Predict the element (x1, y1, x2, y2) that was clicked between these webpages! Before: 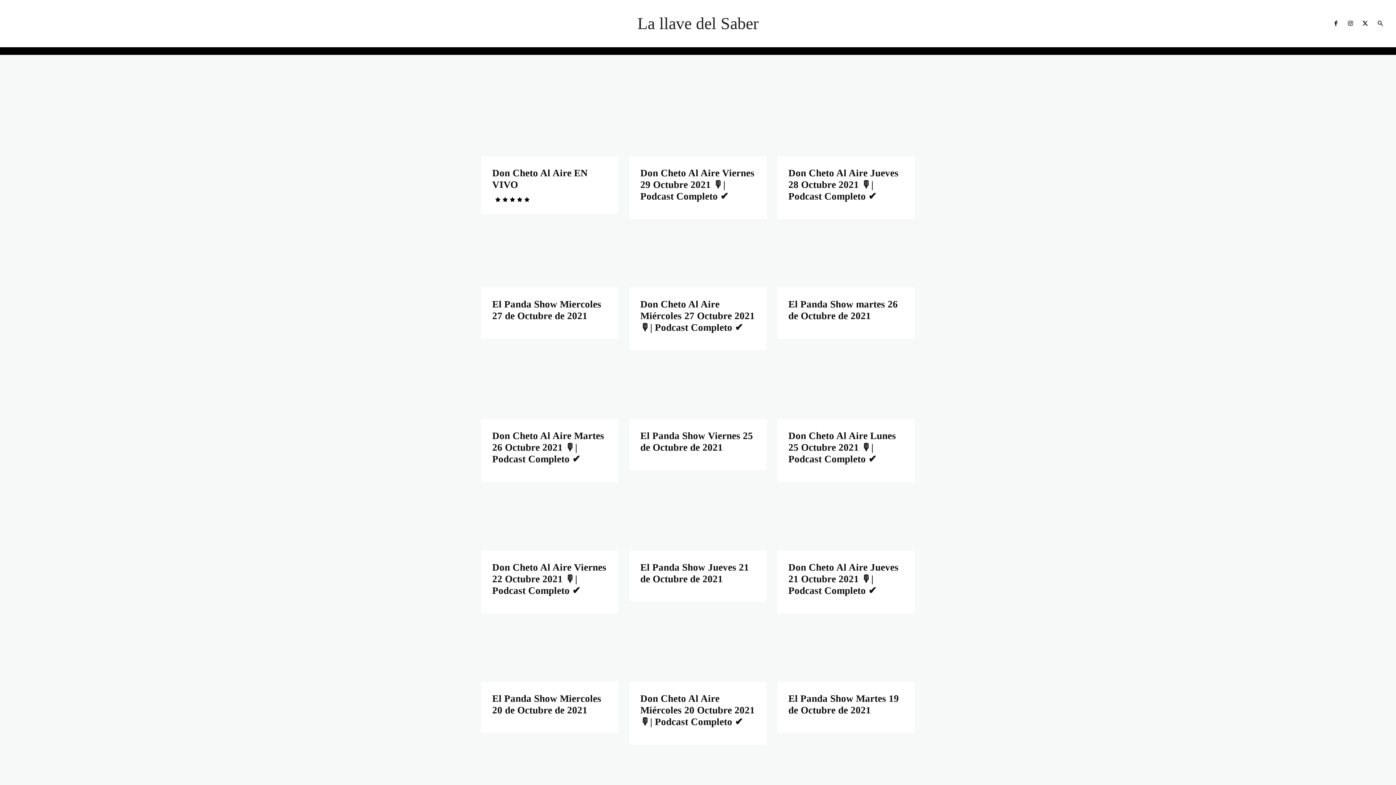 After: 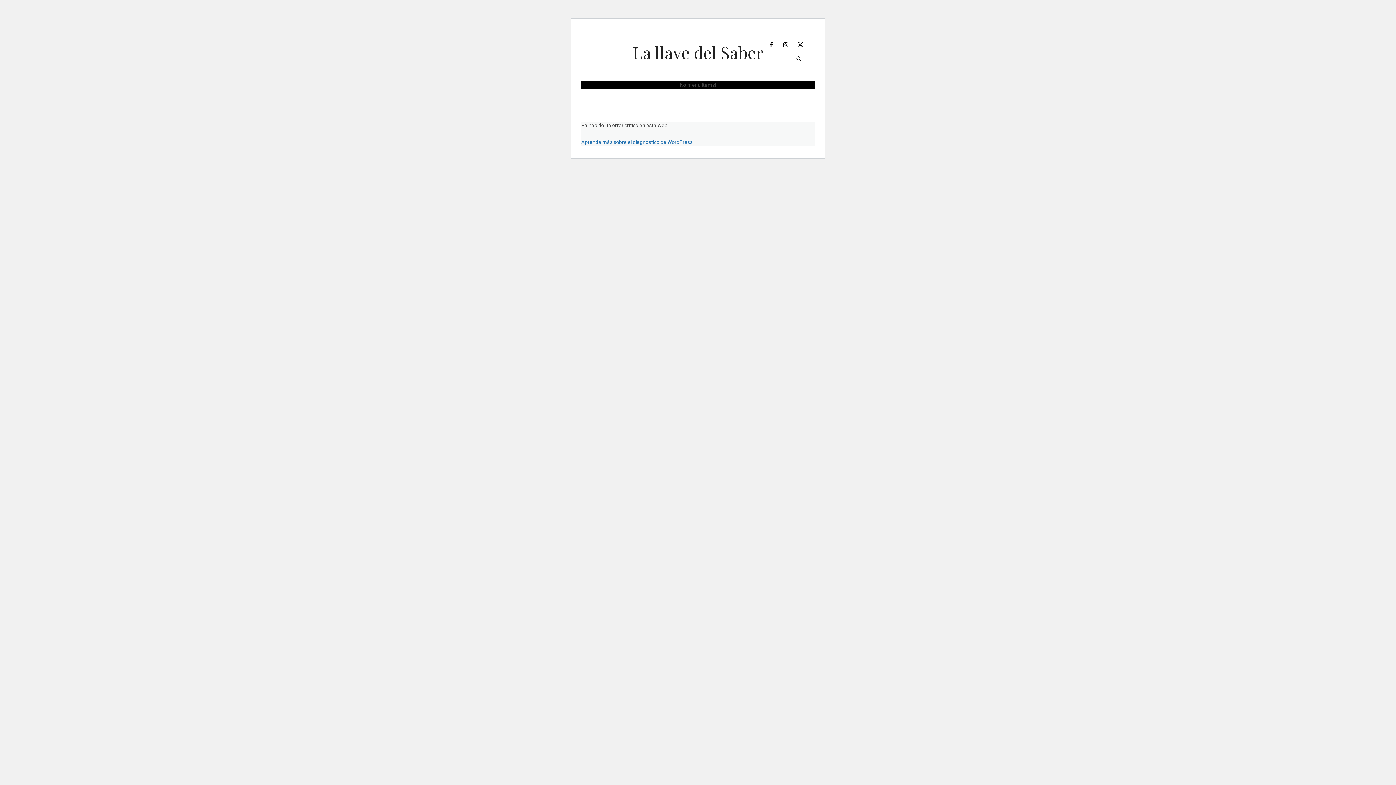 Action: bbox: (788, 167, 898, 201) label: Don Cheto Al Aire Jueves 28 Octubre 2021 🎙️| Podcast Completo ✔️